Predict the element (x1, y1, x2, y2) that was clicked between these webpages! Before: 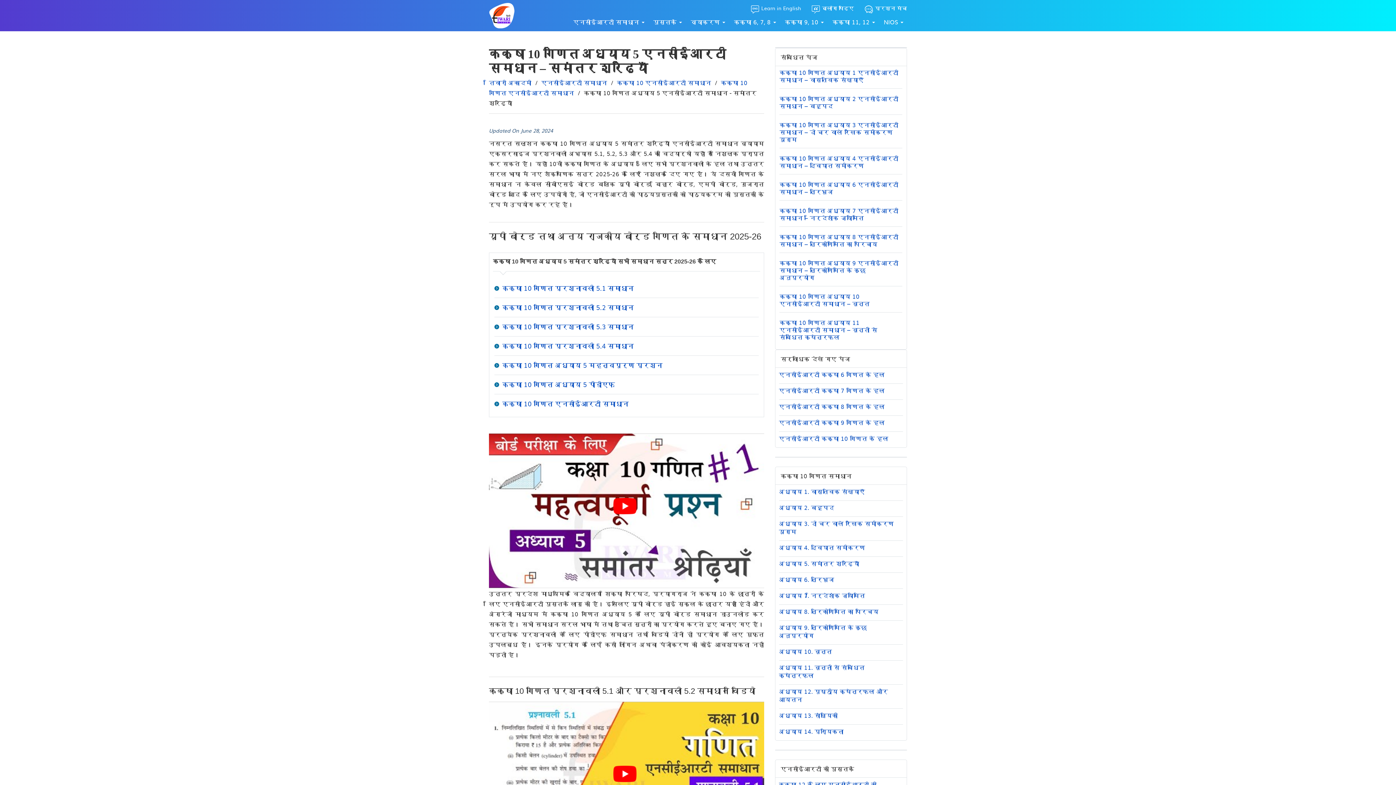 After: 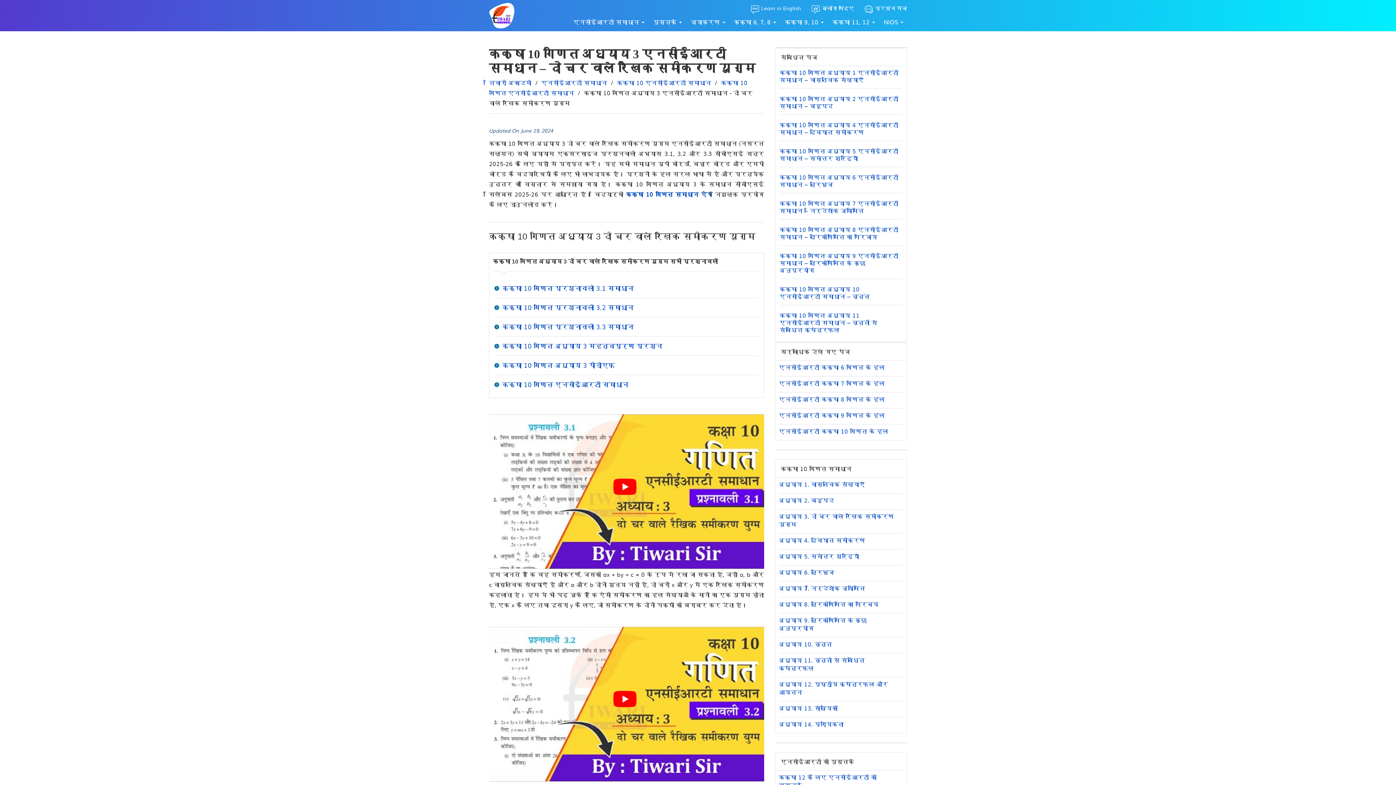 Action: label: अध्याय 3. दो चर वाले रैखिक समीकरण युग्म bbox: (779, 519, 901, 535)